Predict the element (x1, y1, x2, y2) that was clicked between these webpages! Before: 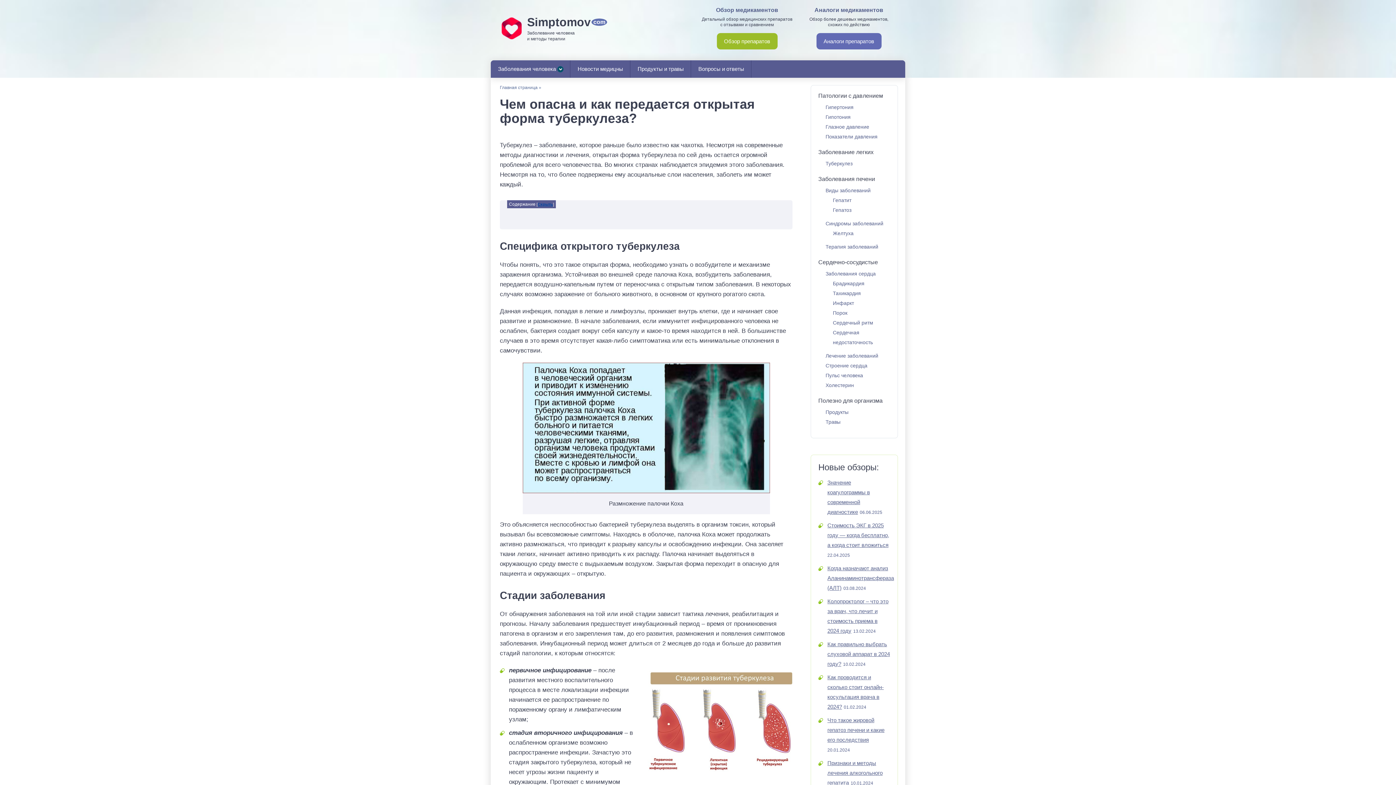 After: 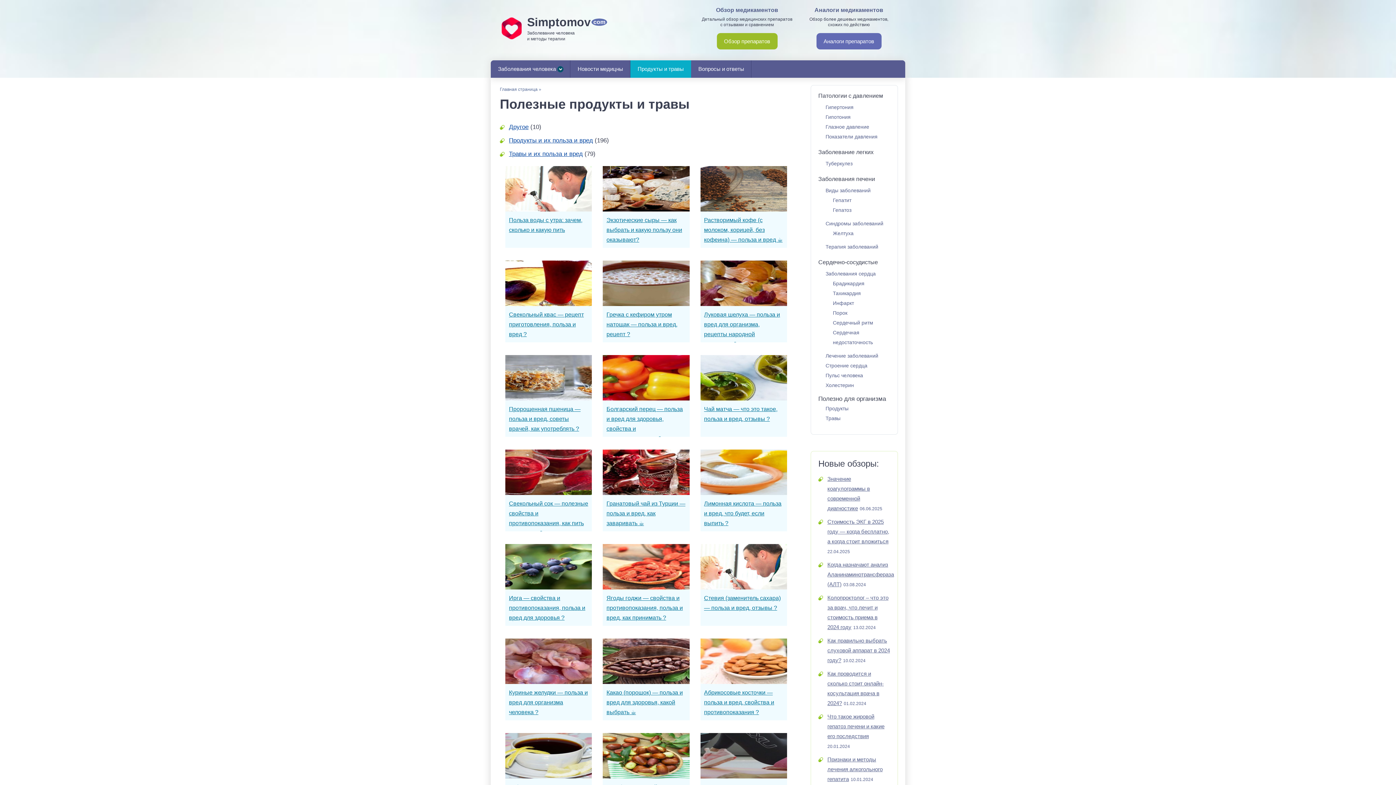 Action: label: Полезно для организма bbox: (818, 394, 890, 407)